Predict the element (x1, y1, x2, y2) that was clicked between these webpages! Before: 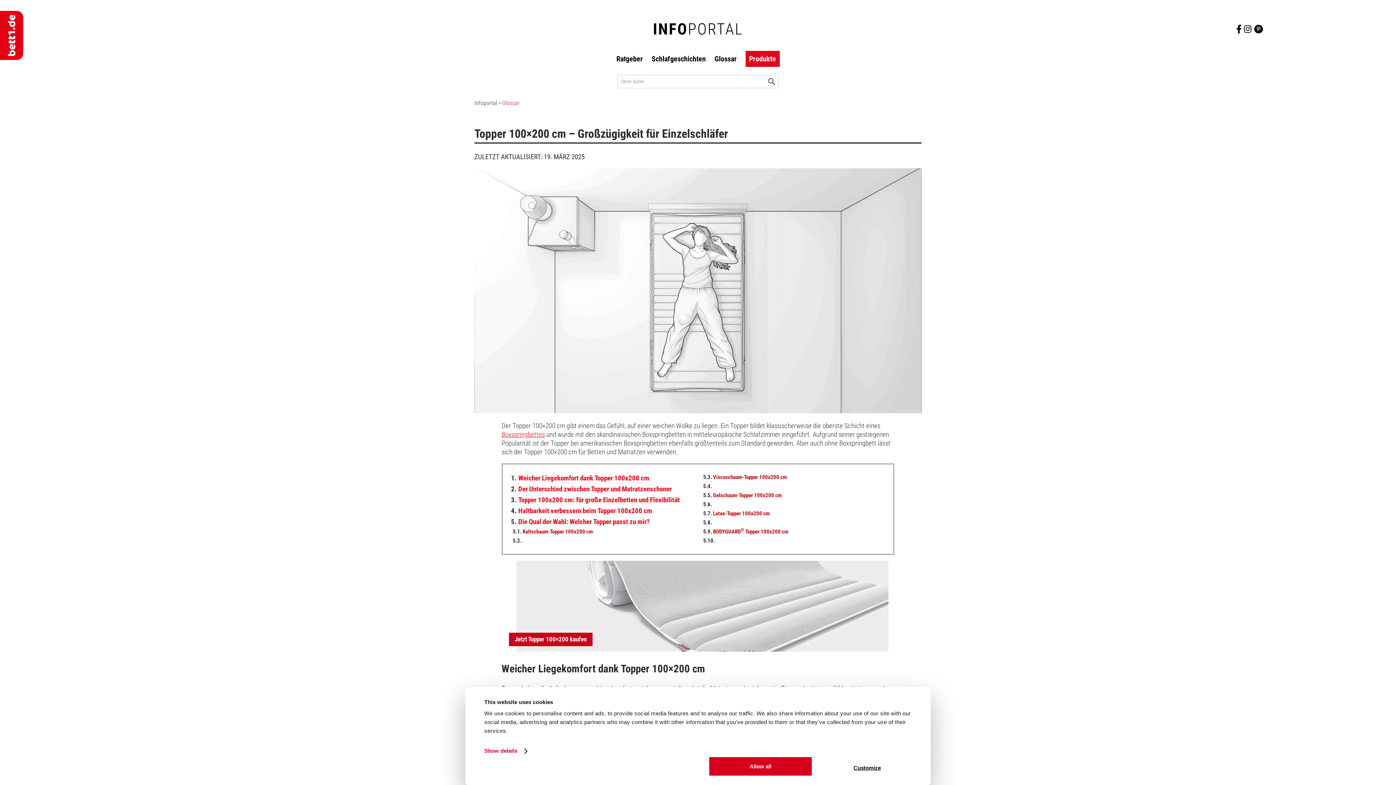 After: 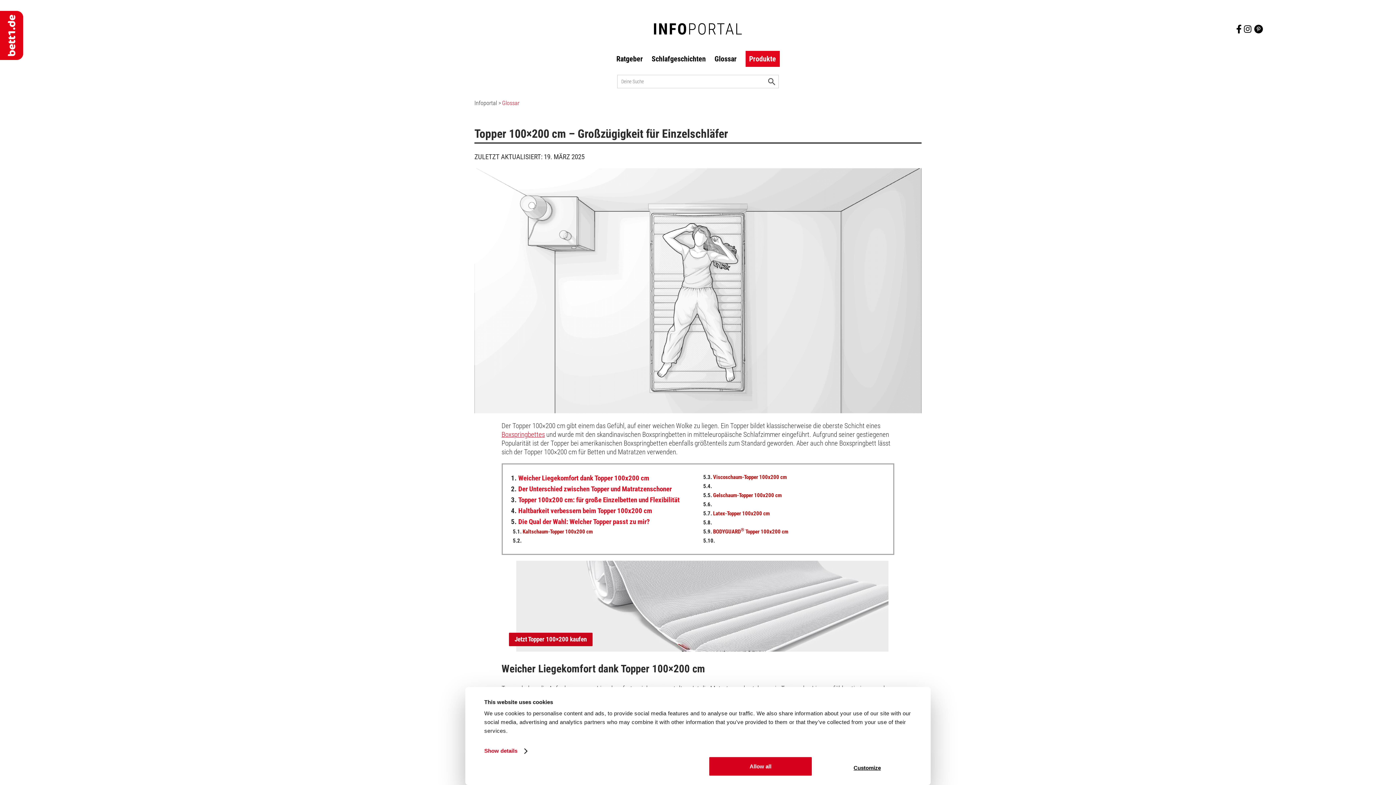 Action: bbox: (1254, 24, 1262, 34)